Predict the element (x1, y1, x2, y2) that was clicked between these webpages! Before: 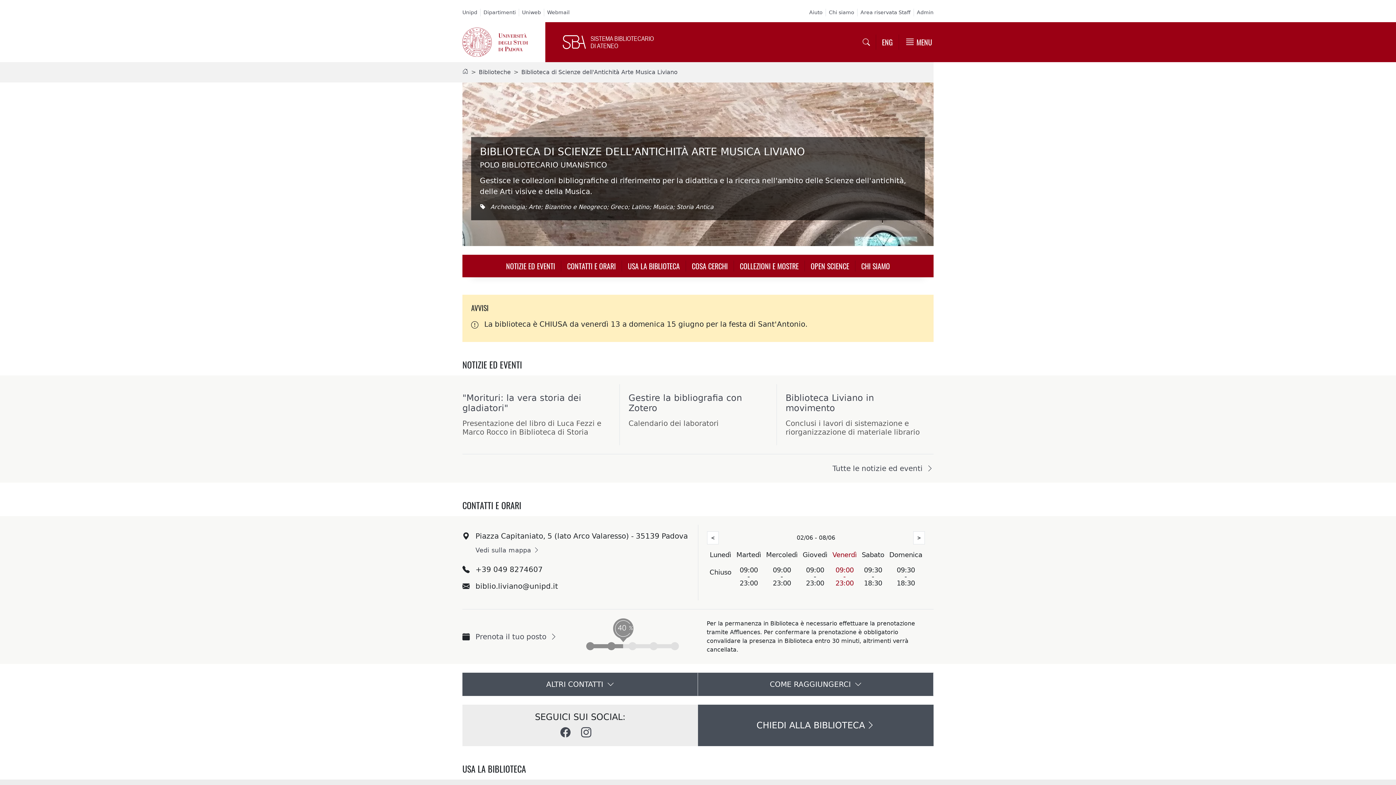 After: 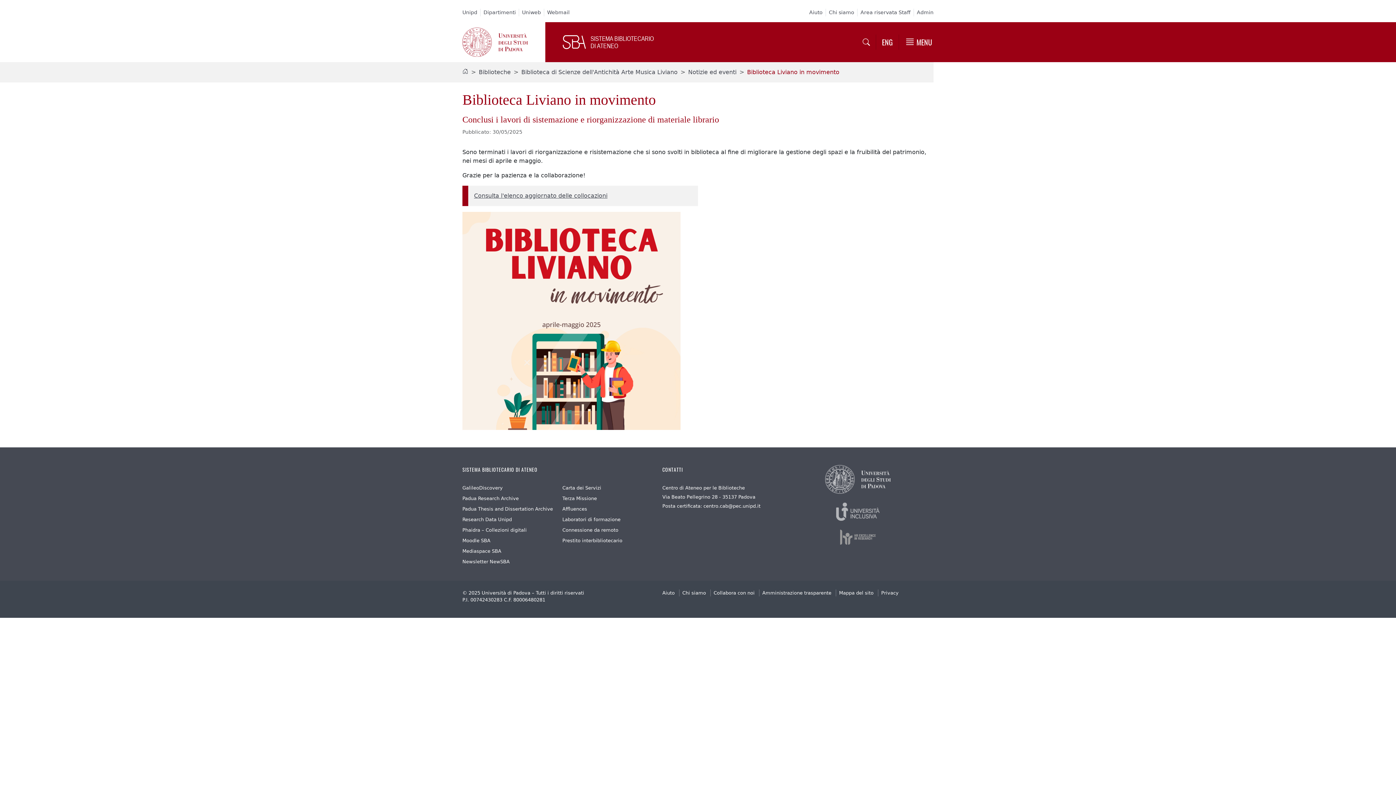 Action: bbox: (785, 393, 874, 413) label: Biblioteca Liviano in movimento